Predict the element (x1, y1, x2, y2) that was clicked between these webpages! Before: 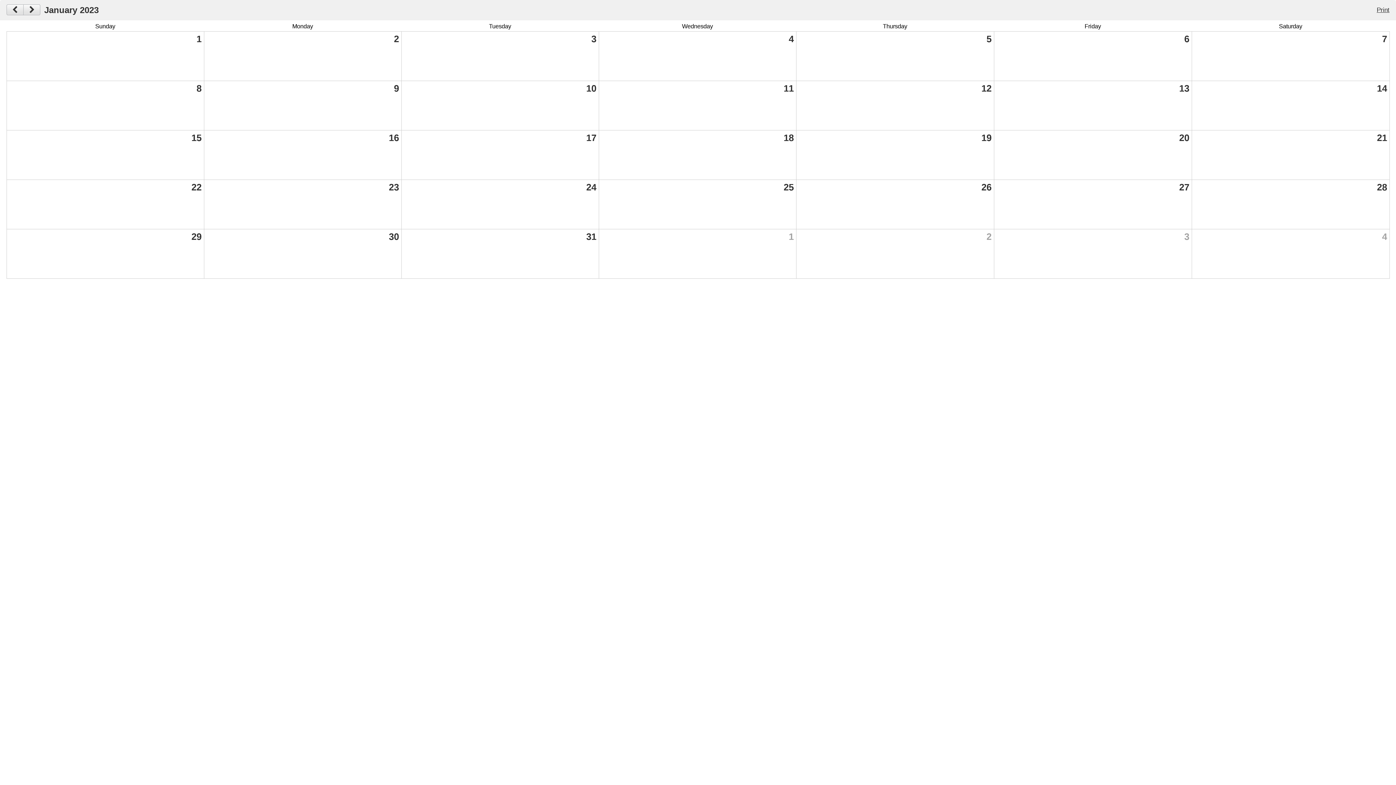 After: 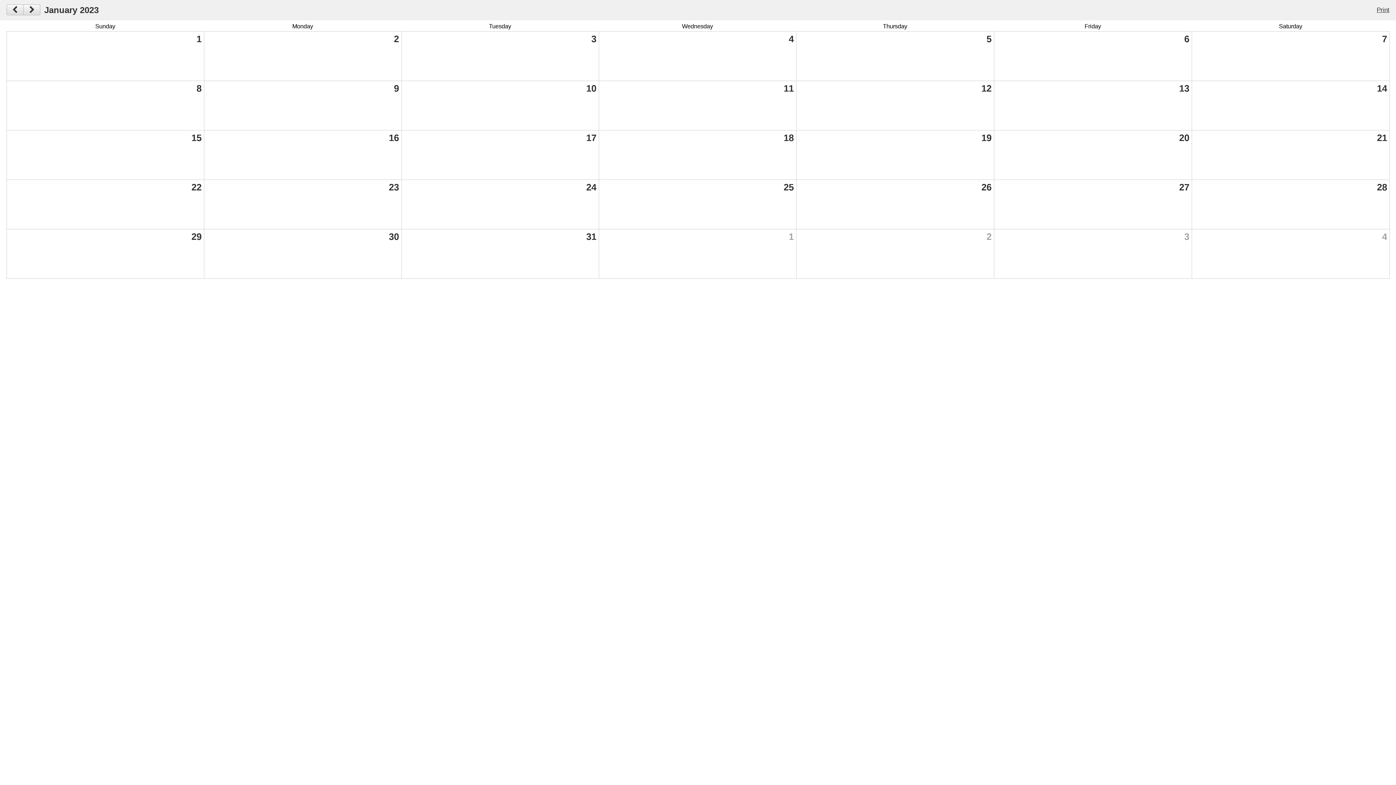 Action: label: Print bbox: (1375, 4, 1391, 15)